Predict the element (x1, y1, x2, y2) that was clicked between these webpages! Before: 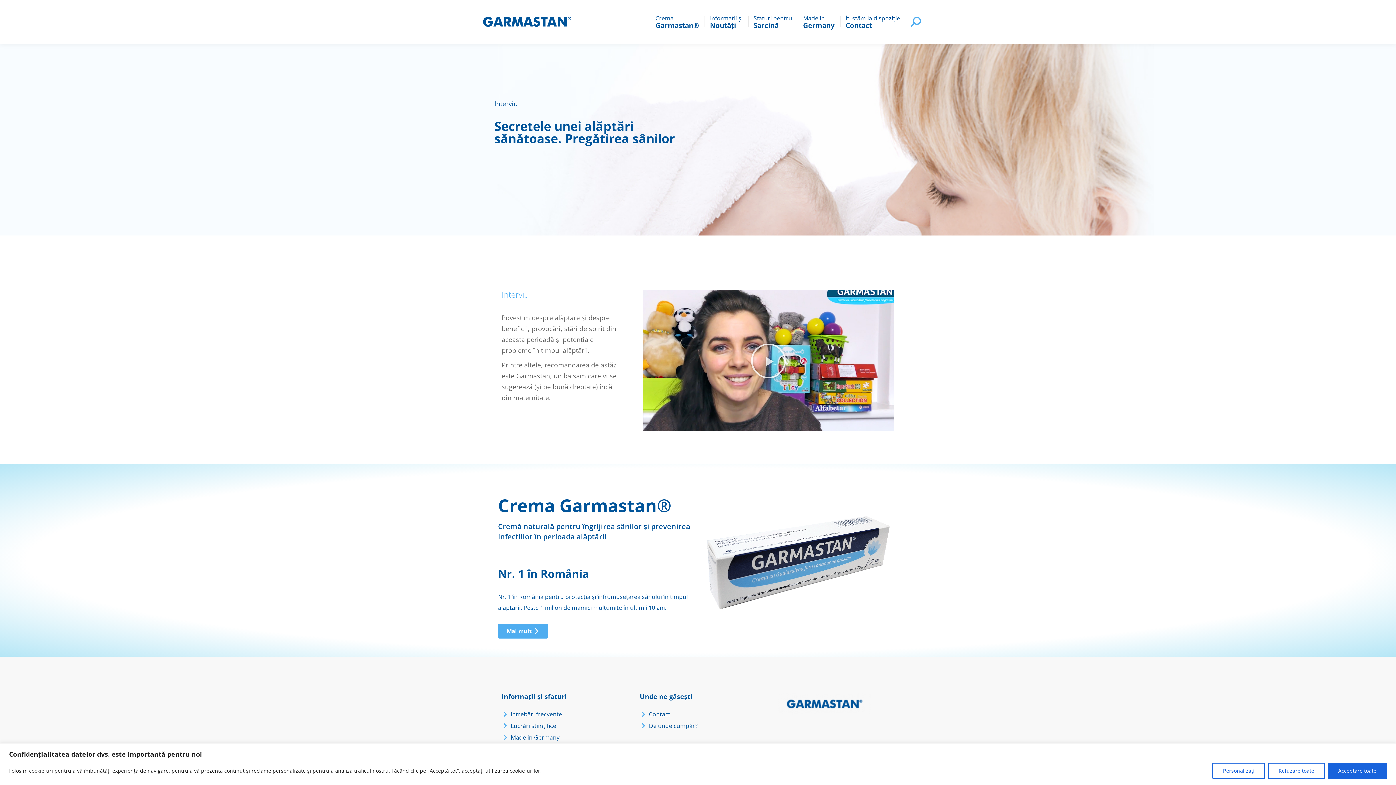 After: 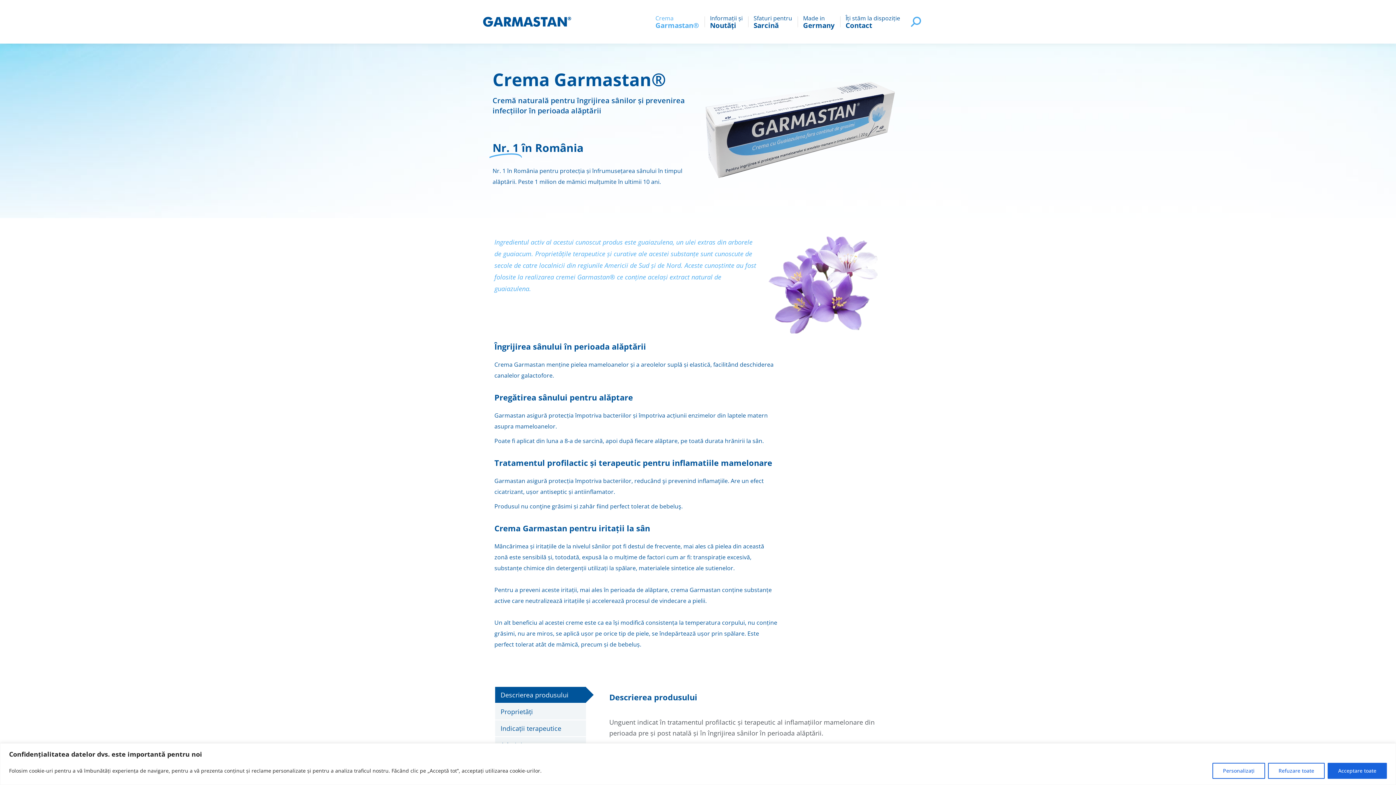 Action: label: Crema
Garmastan® bbox: (655, 6, 699, 37)